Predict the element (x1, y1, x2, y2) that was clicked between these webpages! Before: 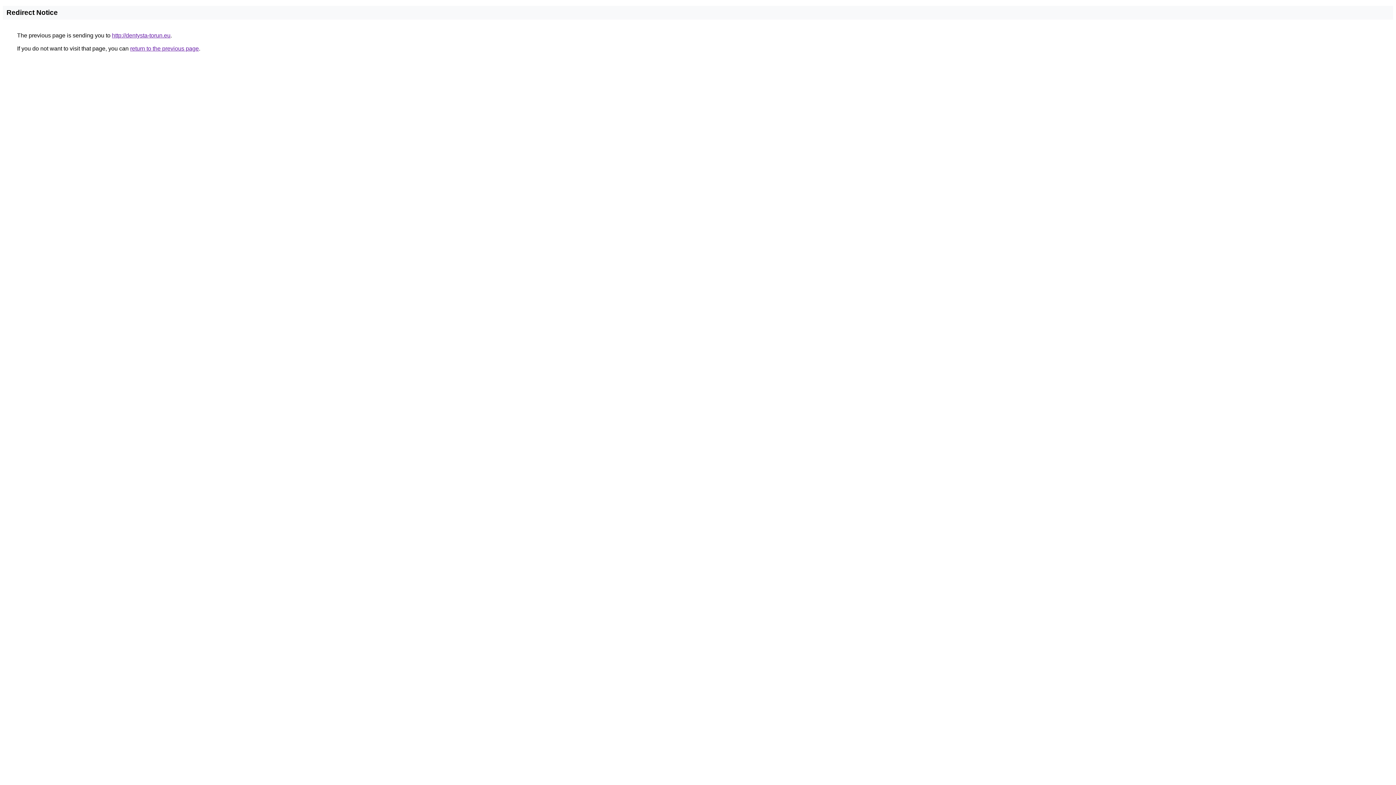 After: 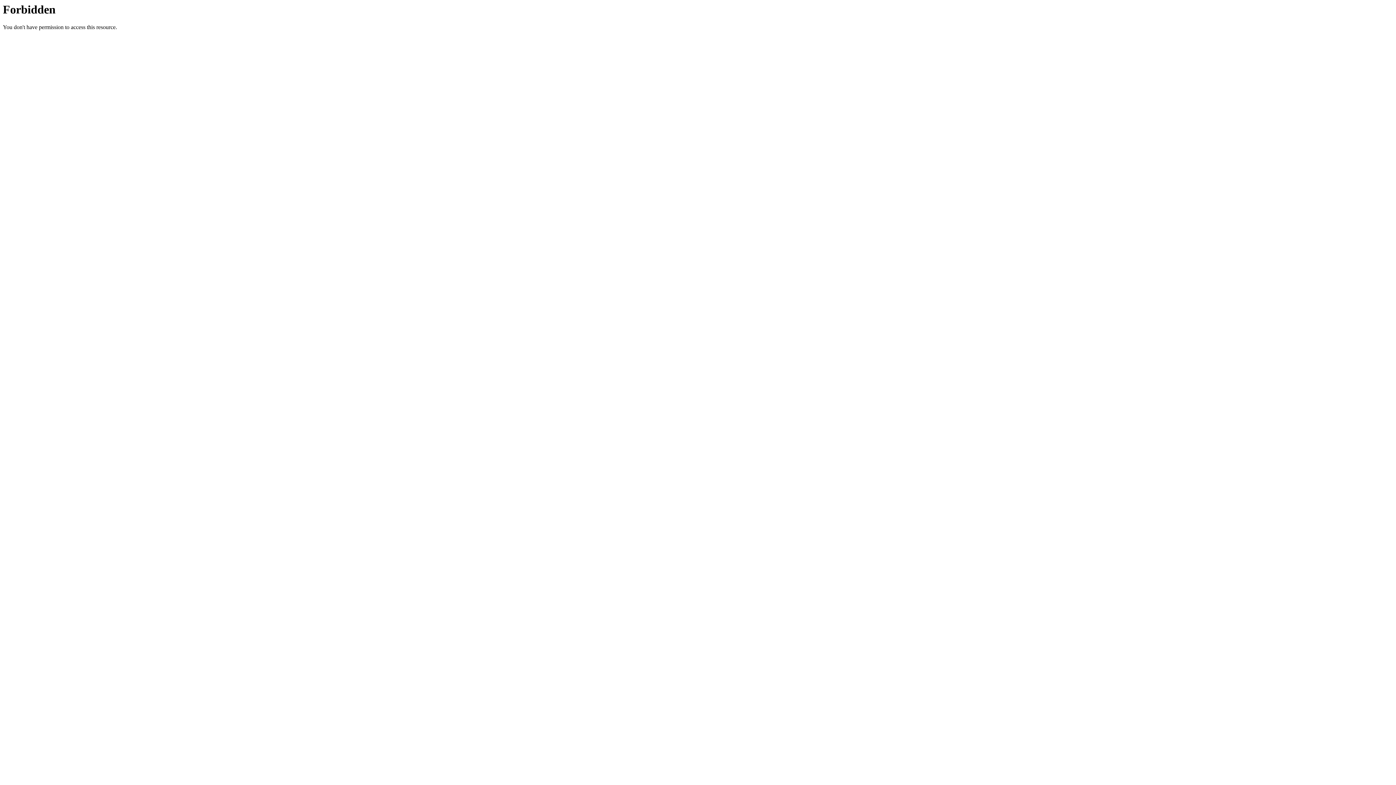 Action: bbox: (112, 32, 170, 38) label: http://dentysta-torun.eu